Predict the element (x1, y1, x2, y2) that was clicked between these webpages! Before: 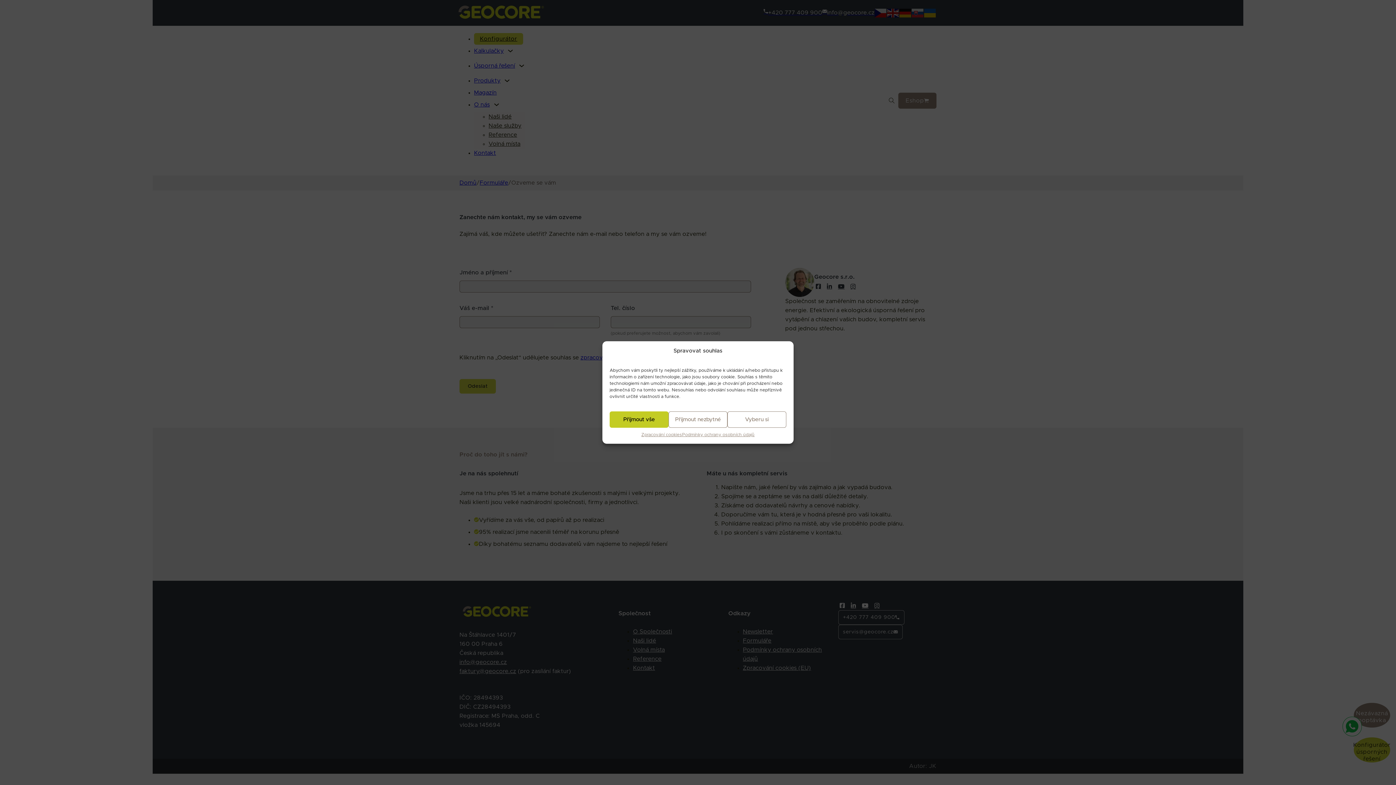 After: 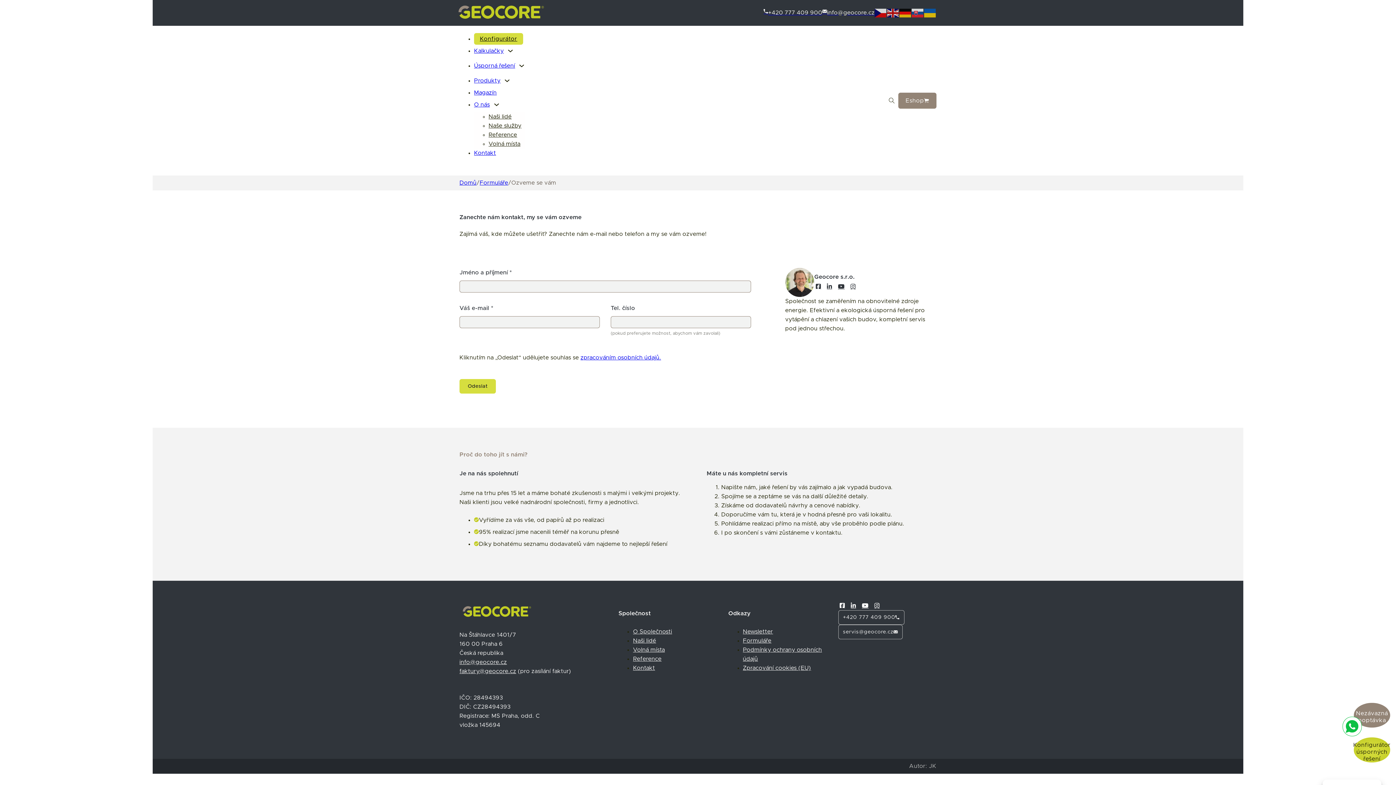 Action: label: Přijmout vše bbox: (609, 411, 668, 428)